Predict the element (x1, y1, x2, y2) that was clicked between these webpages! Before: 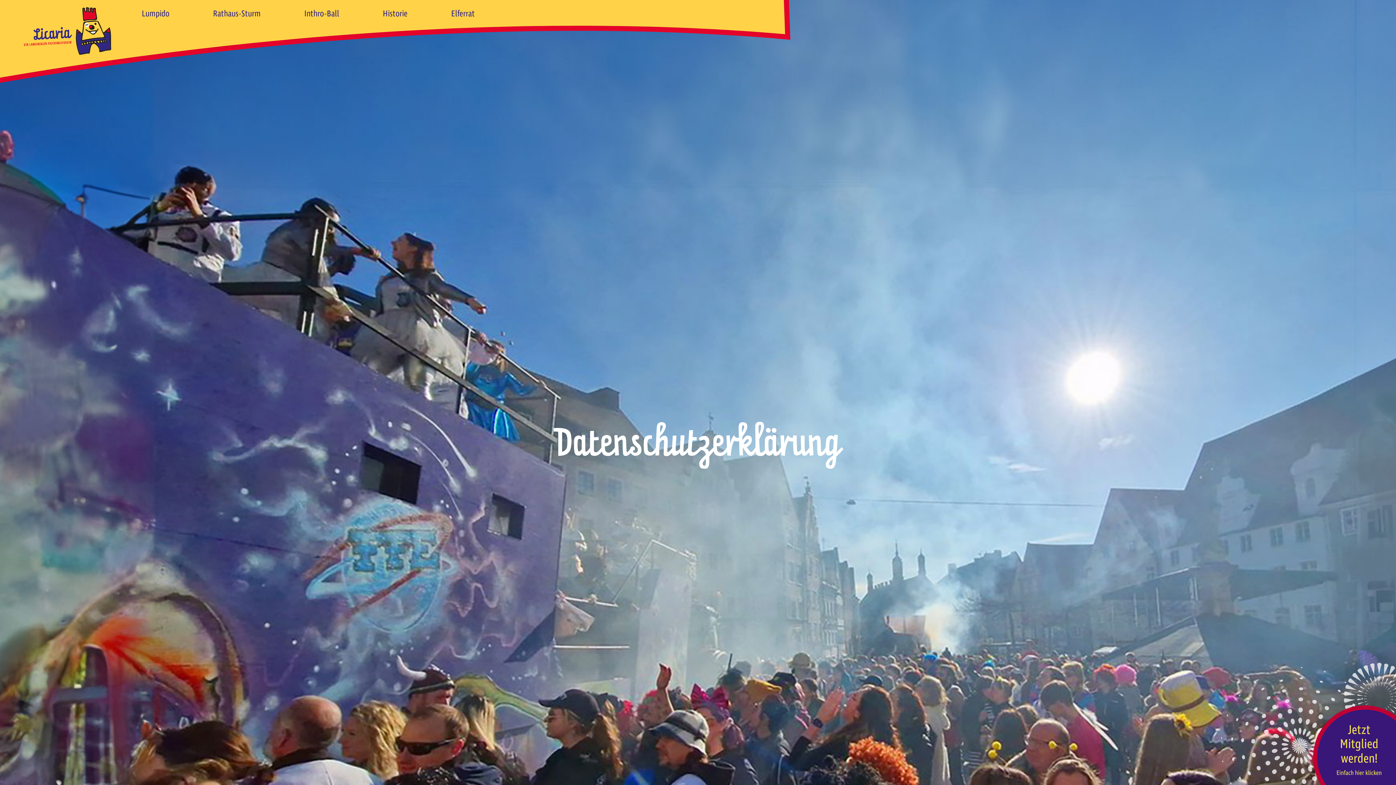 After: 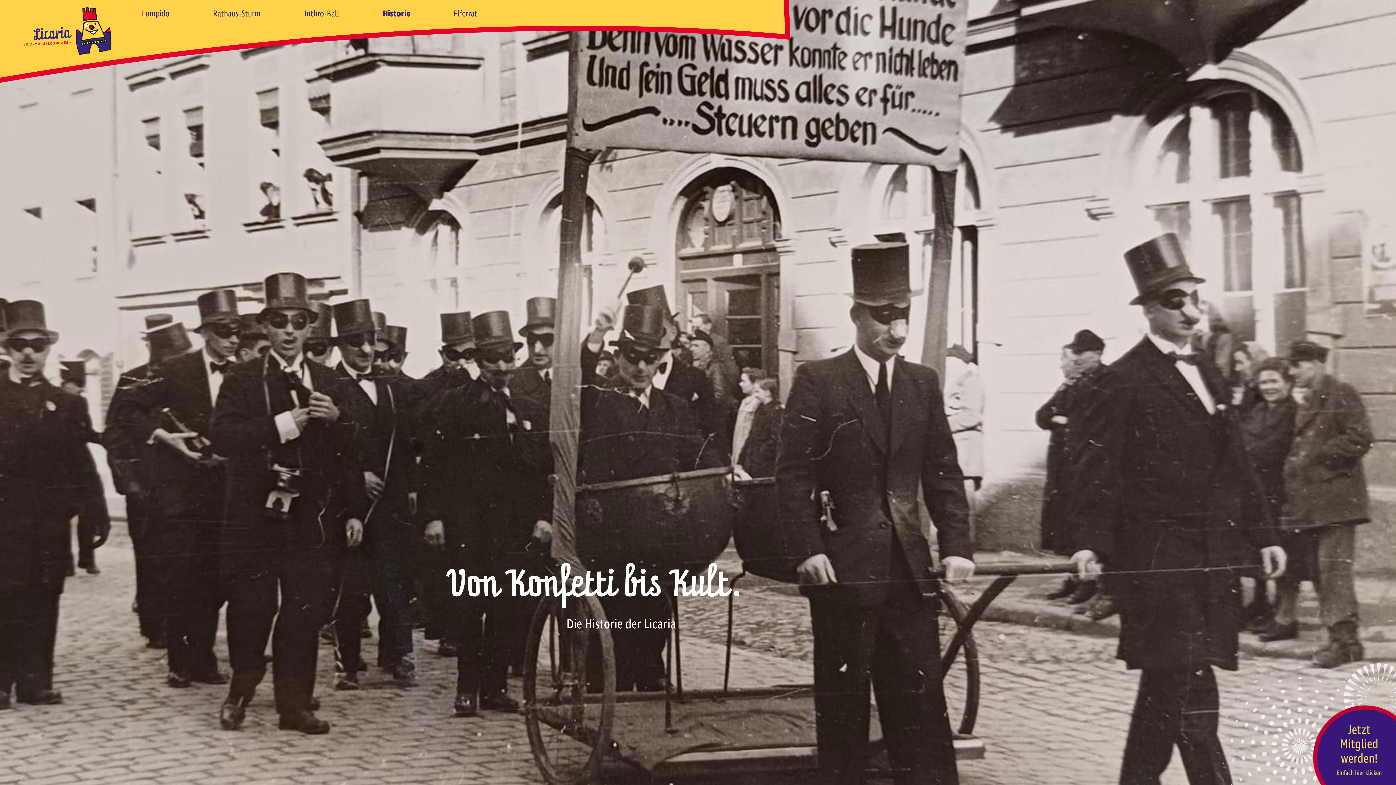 Action: bbox: (361, 4, 429, 36) label: Historie